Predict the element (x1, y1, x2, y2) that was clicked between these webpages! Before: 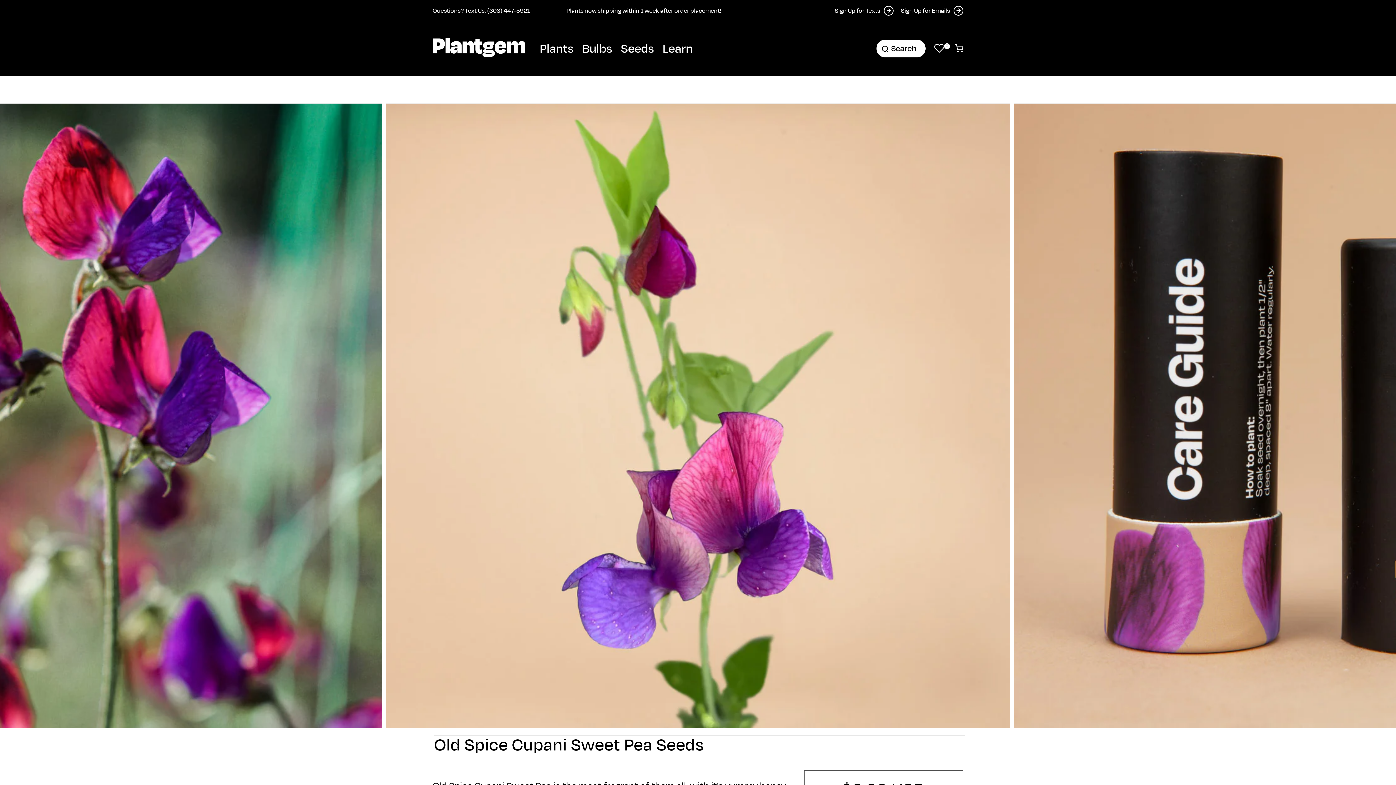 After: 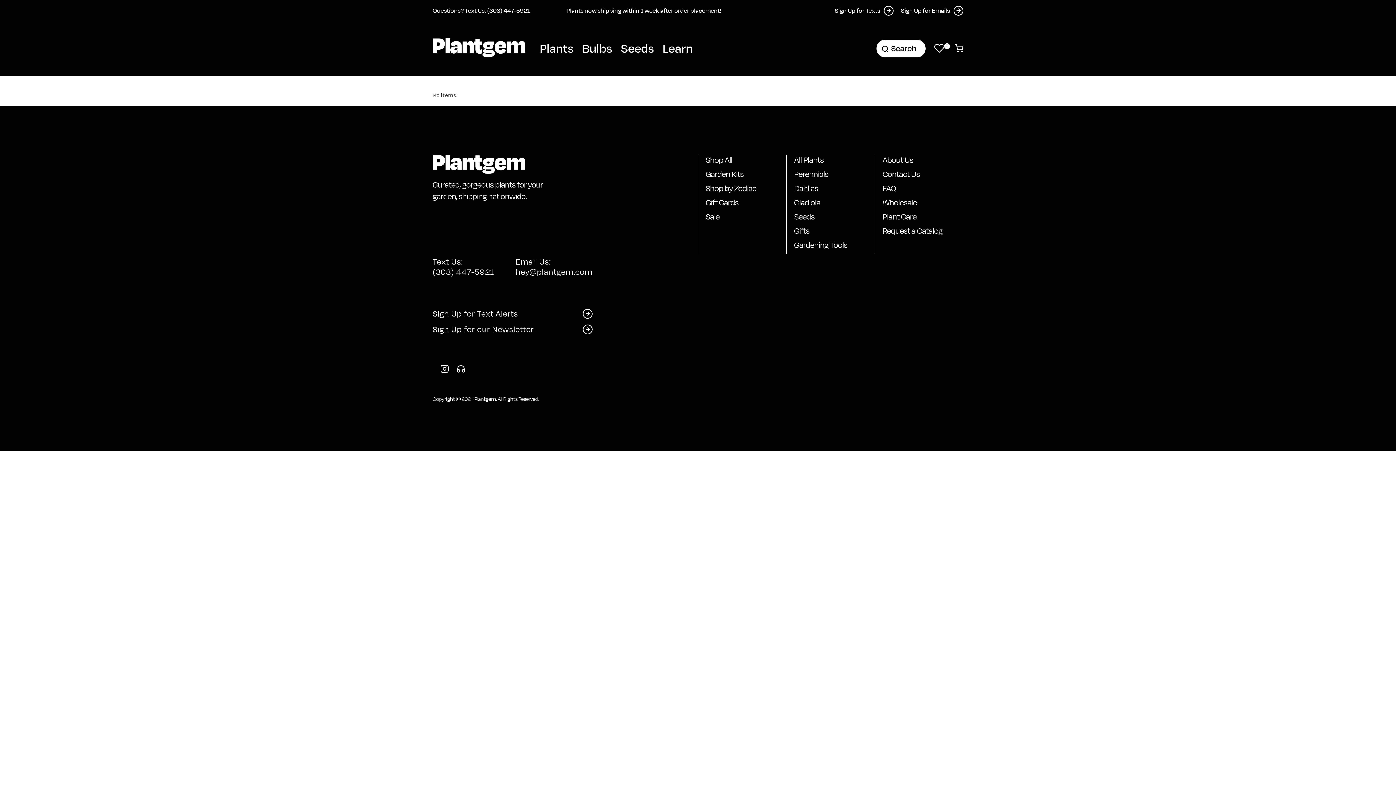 Action: label: 0 bbox: (931, 44, 947, 52)